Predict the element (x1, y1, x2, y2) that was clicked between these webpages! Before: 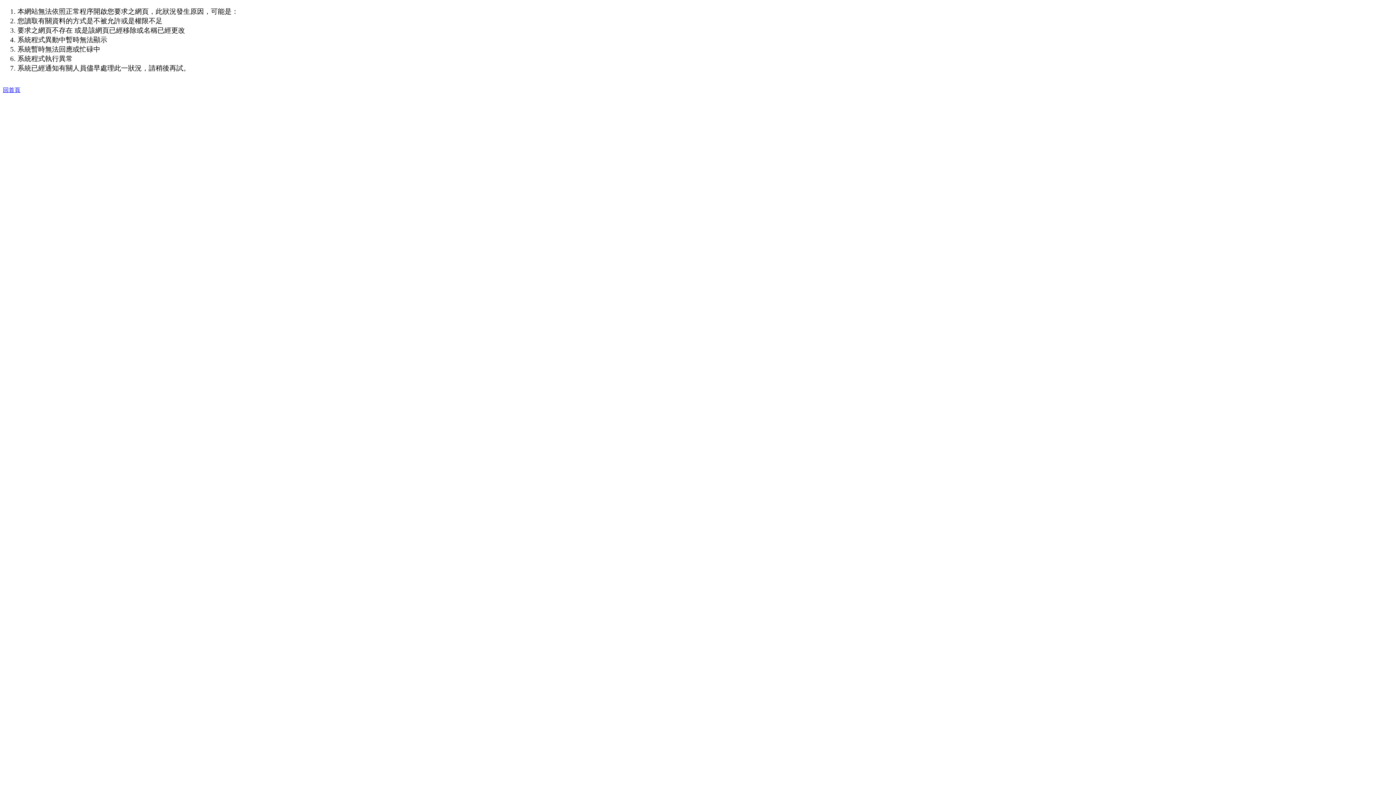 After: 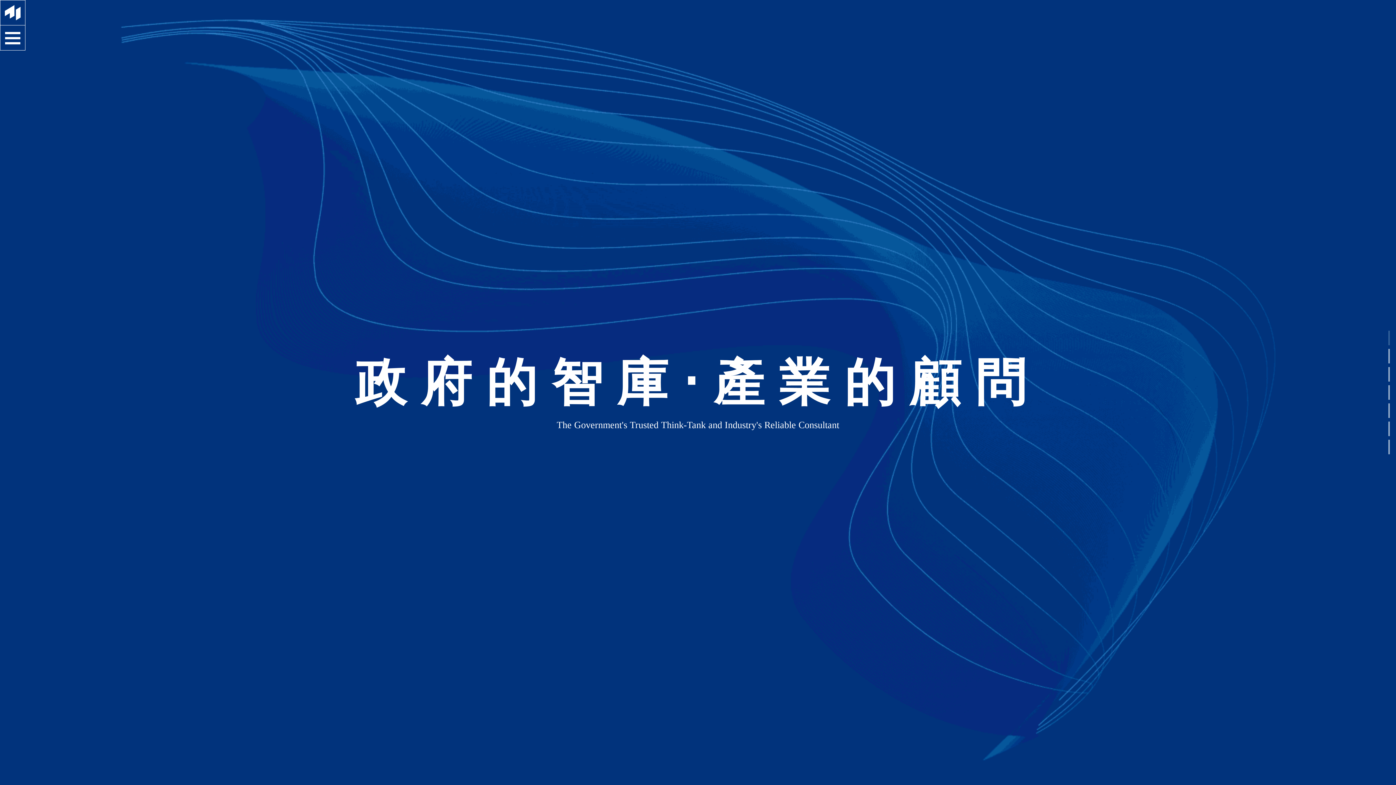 Action: label: 回首頁 bbox: (2, 87, 20, 93)